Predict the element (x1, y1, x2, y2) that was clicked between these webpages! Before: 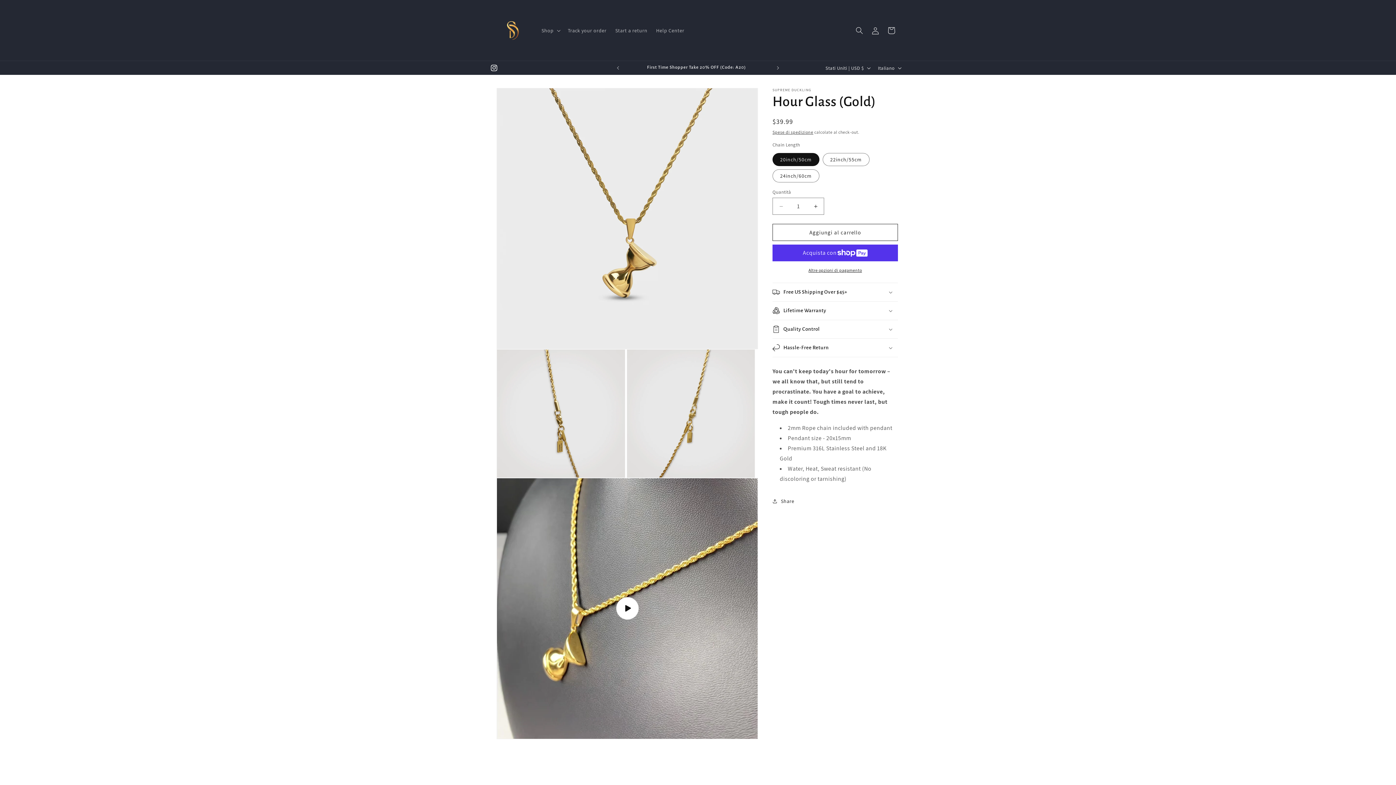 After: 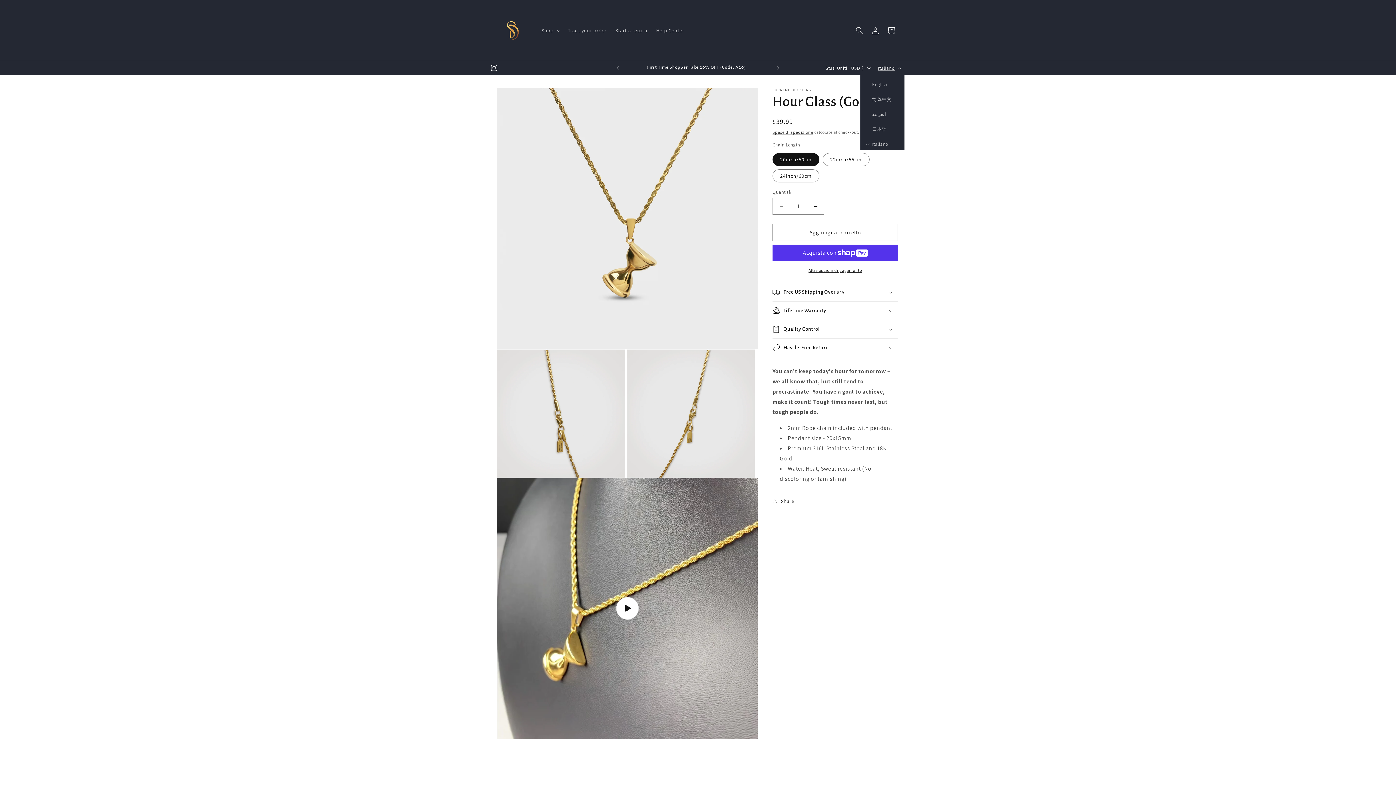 Action: label: Italiano bbox: (873, 61, 904, 74)